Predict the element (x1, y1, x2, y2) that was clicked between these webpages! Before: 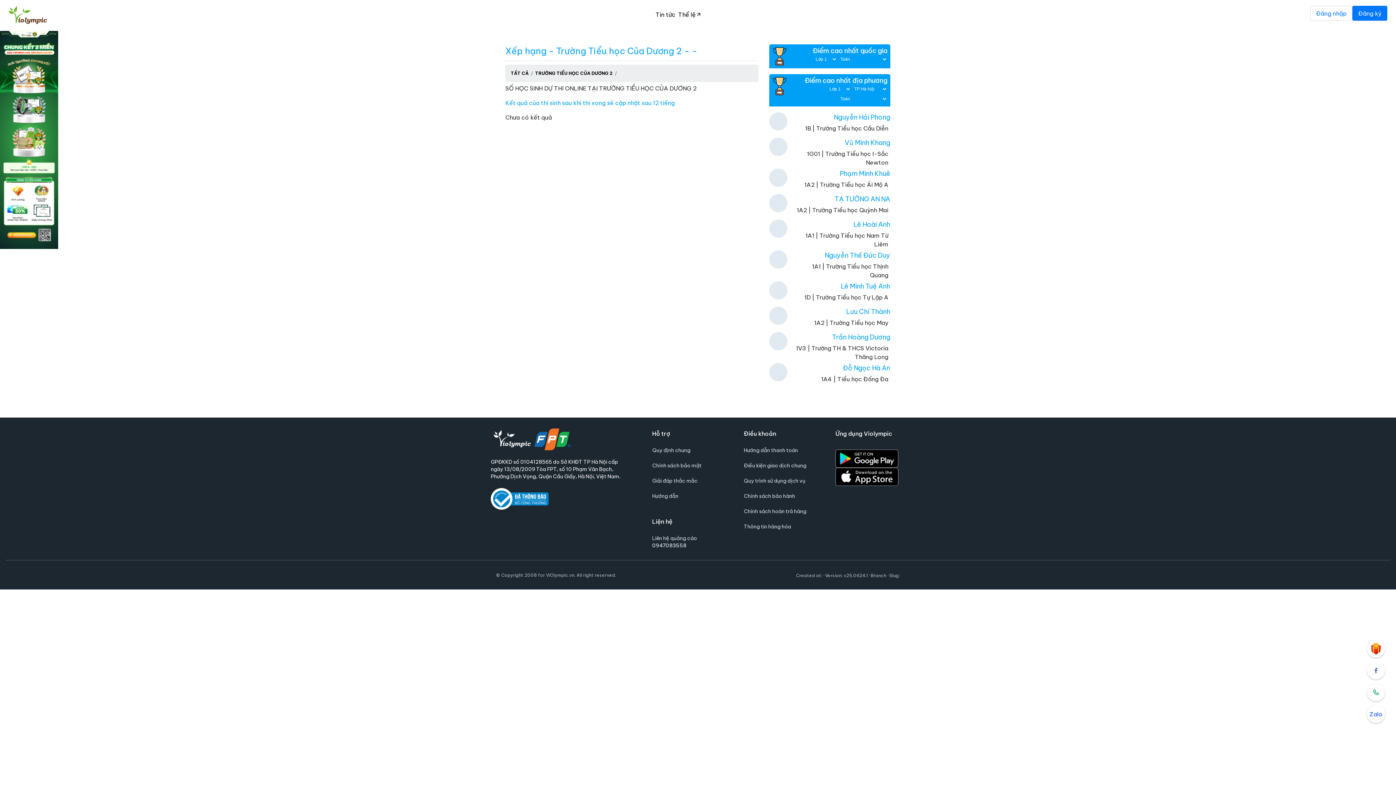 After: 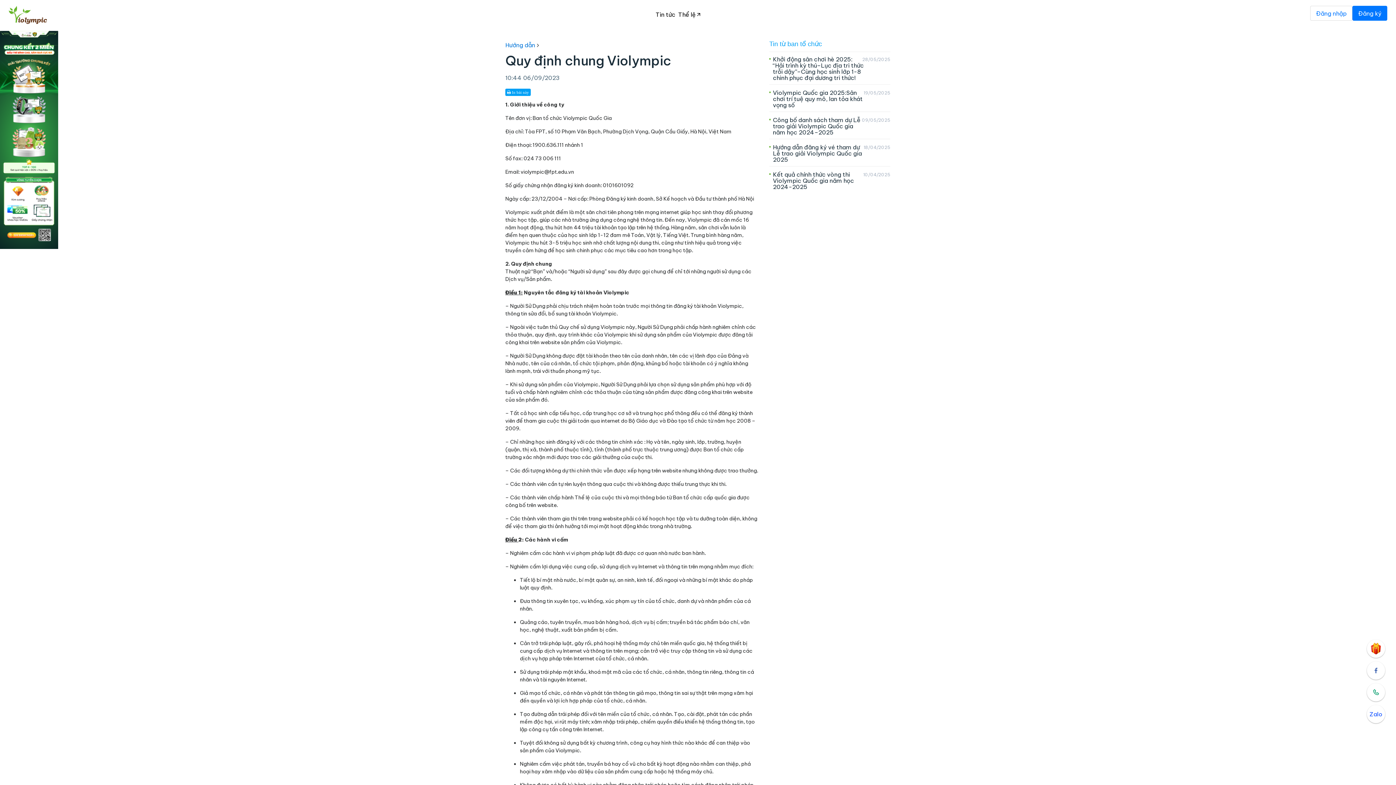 Action: bbox: (652, 446, 722, 454) label: Quy định chung